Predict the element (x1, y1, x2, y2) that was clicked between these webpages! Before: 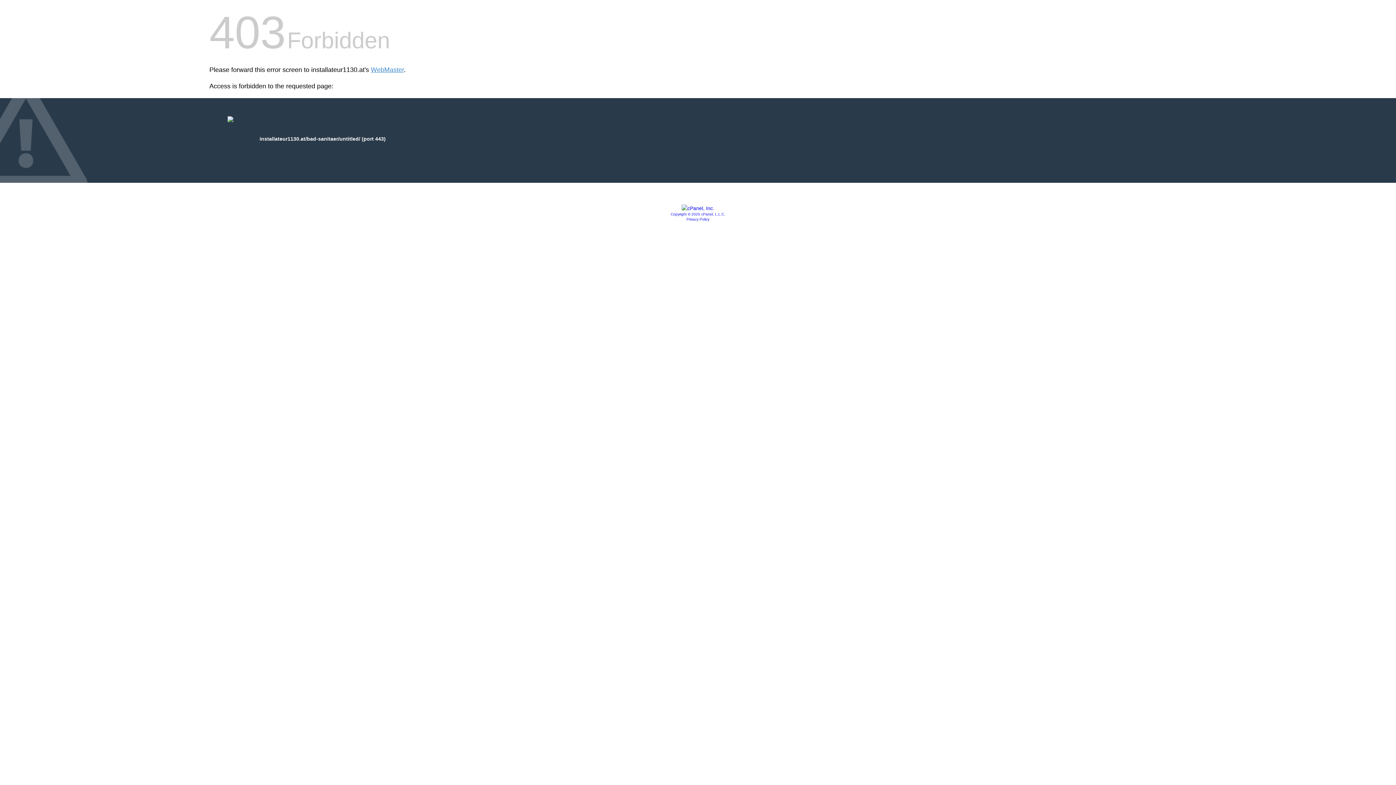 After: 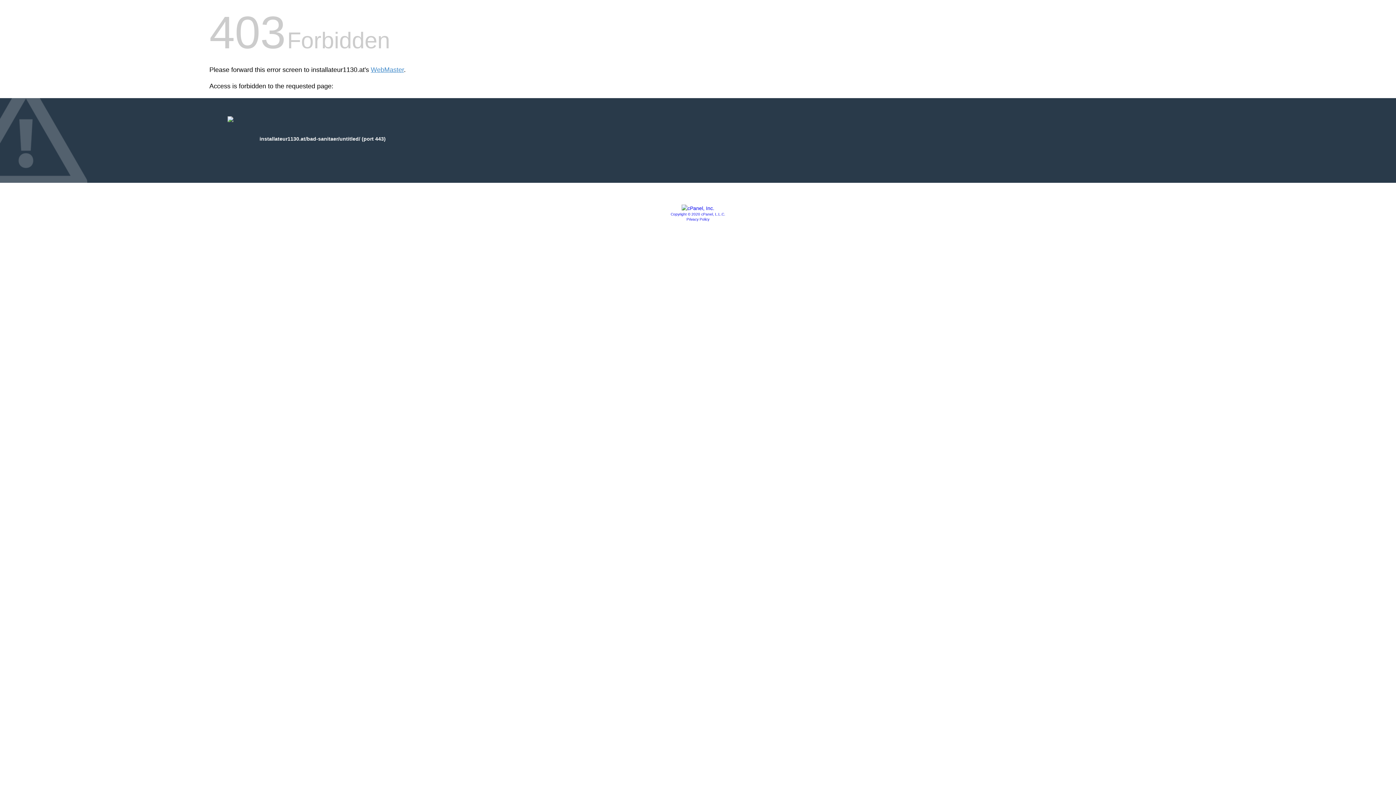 Action: bbox: (681, 205, 714, 211)